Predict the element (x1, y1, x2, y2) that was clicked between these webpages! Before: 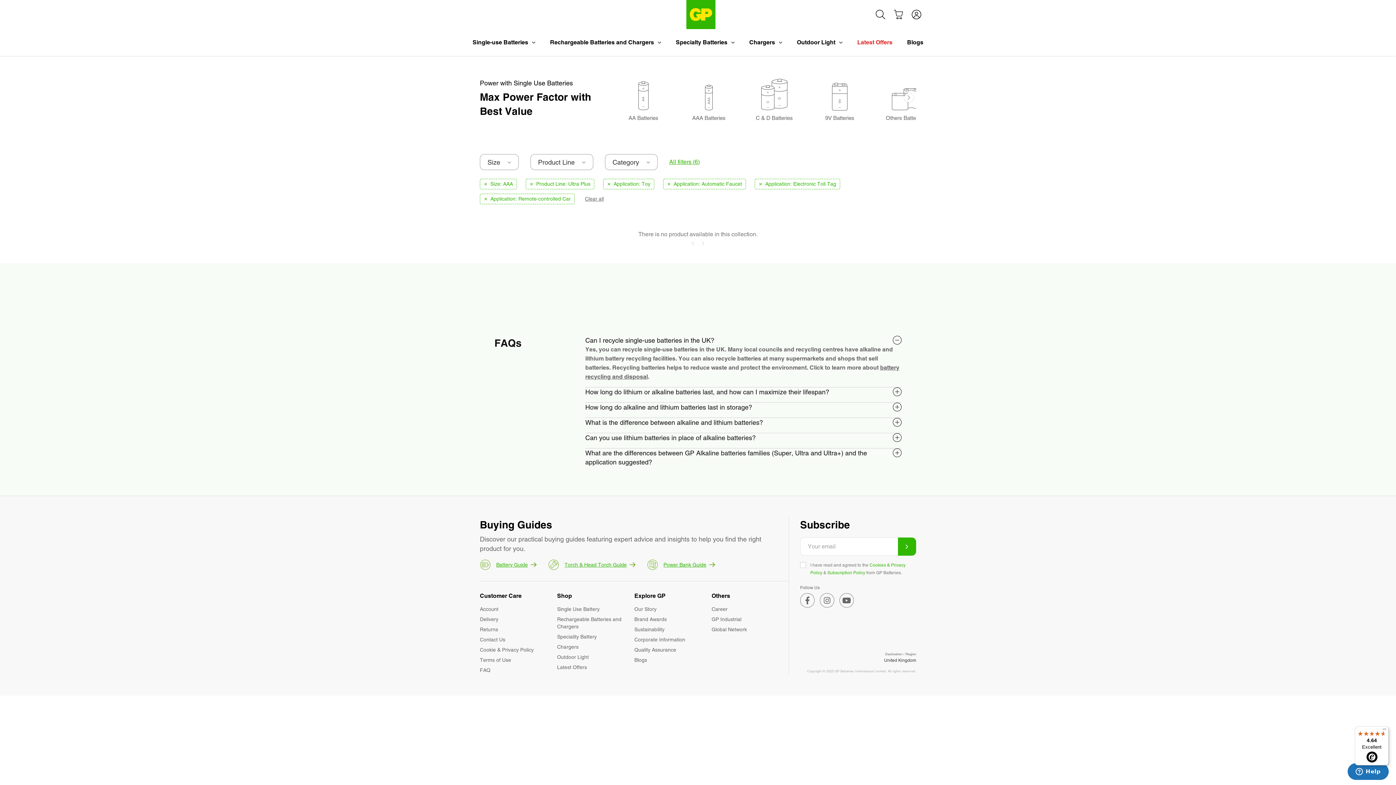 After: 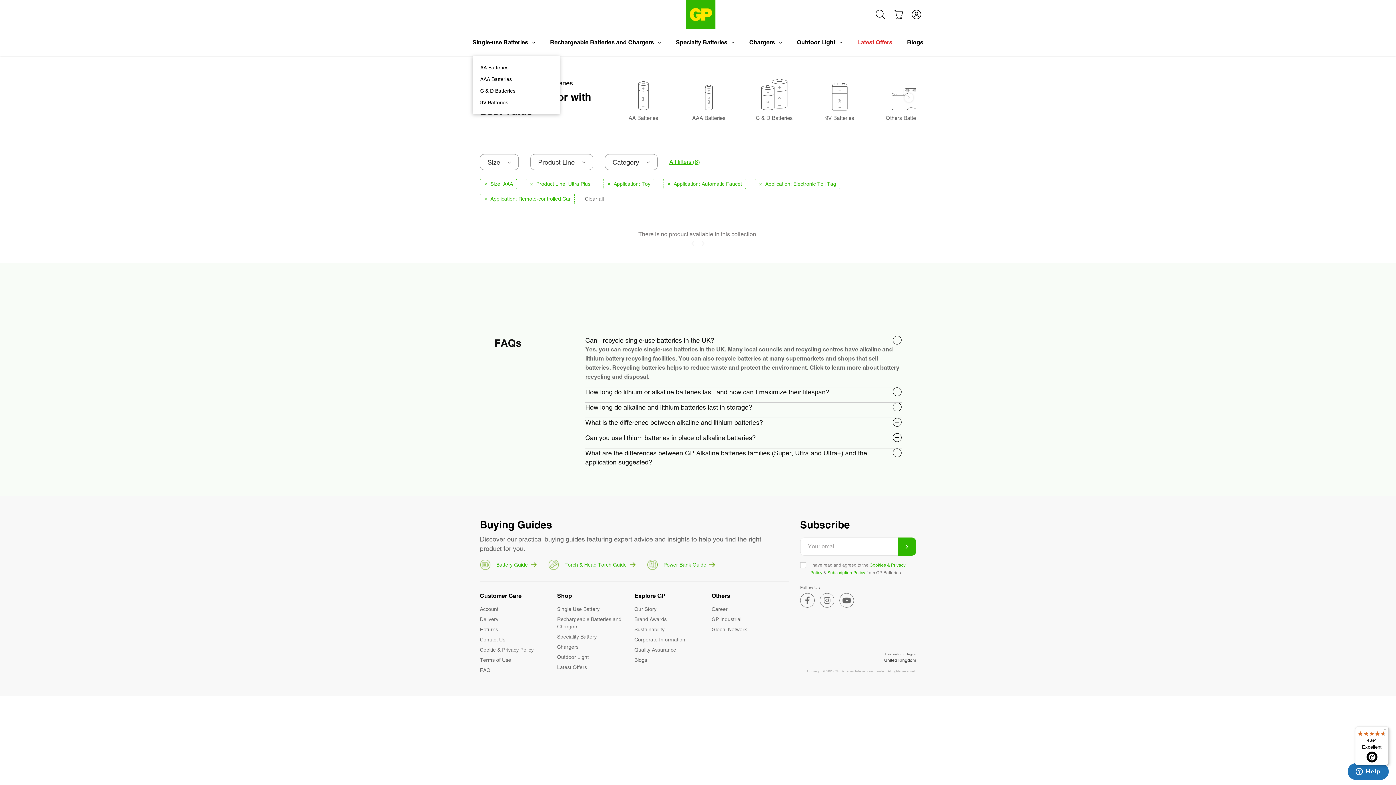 Action: bbox: (532, 39, 535, 45) label: Toggle Dropdown